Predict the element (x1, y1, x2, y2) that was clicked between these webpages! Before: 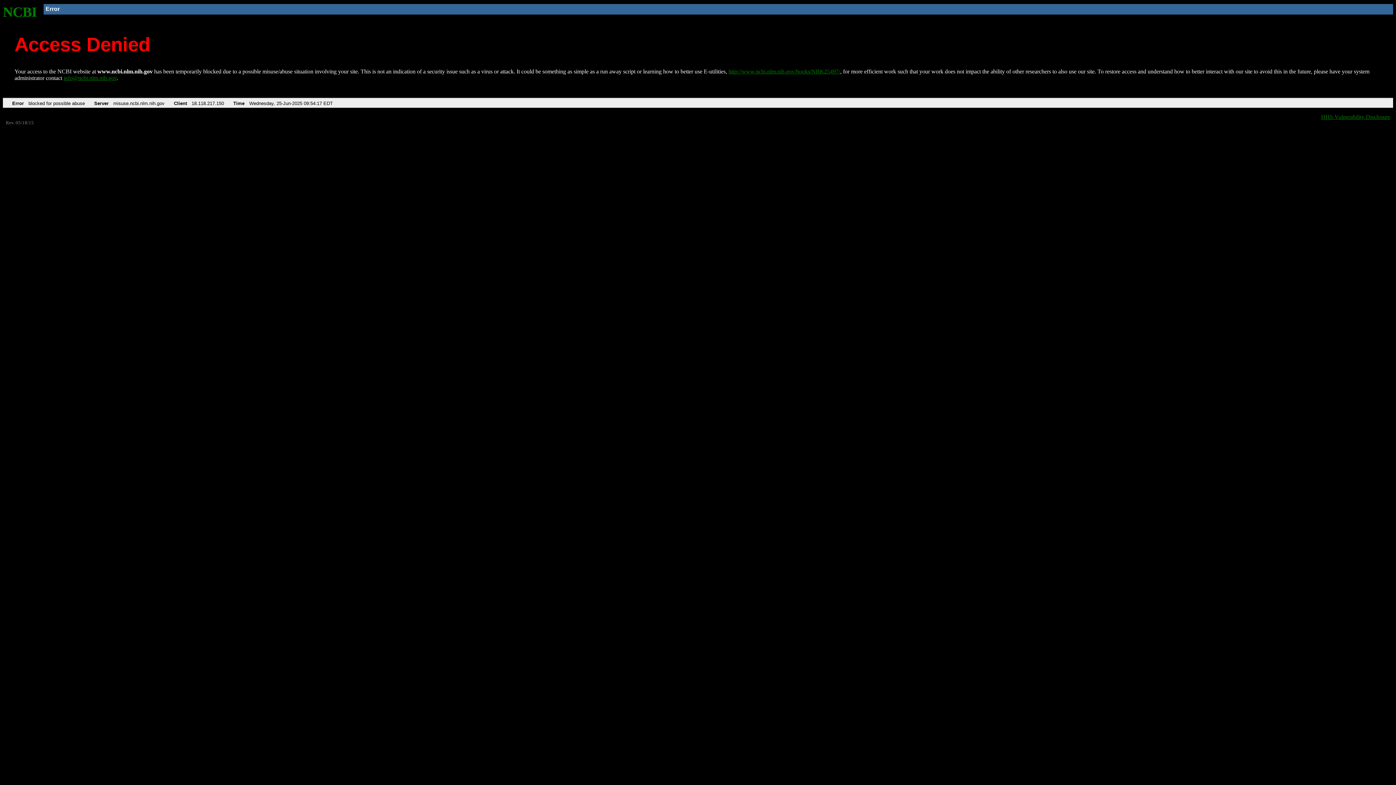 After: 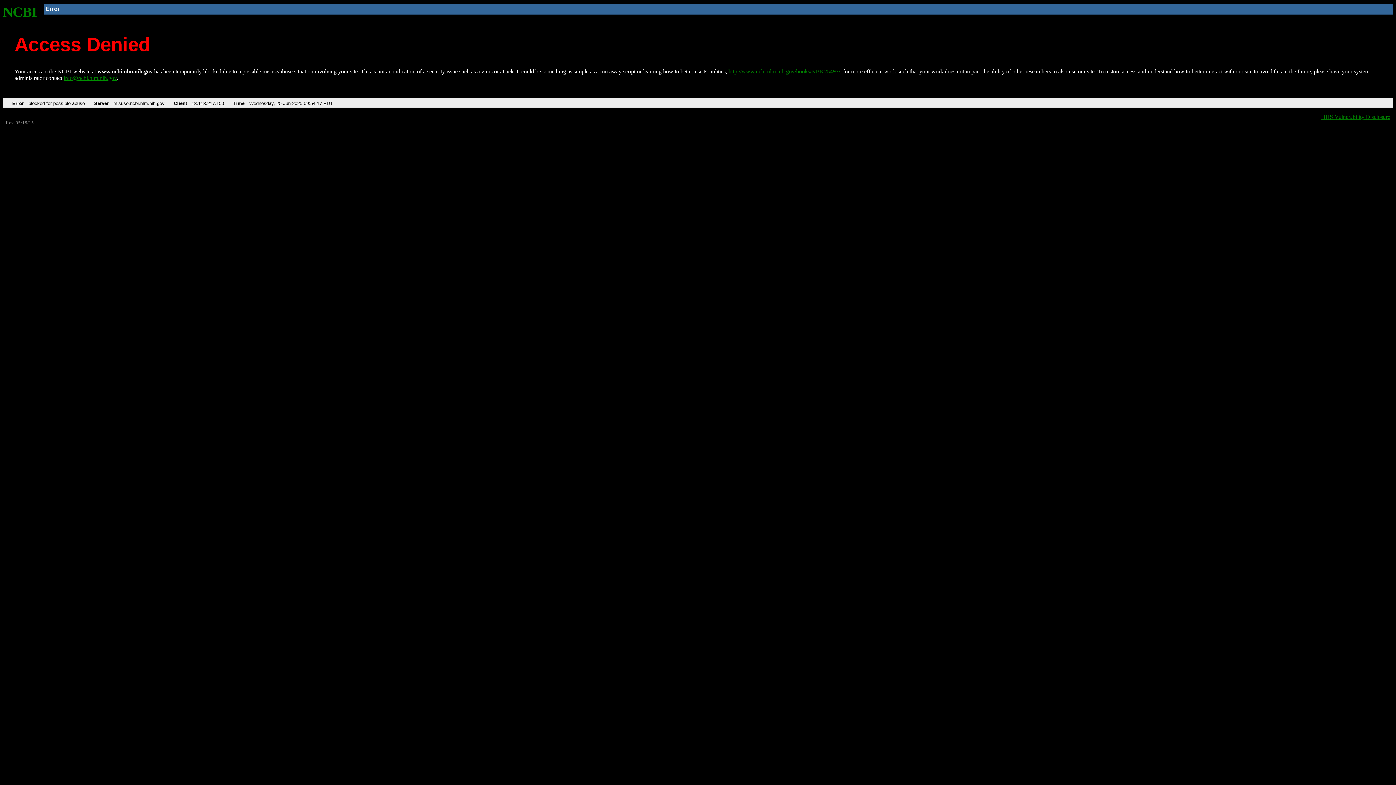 Action: bbox: (63, 75, 116, 81) label: info@ncbi.nlm.nih.gov